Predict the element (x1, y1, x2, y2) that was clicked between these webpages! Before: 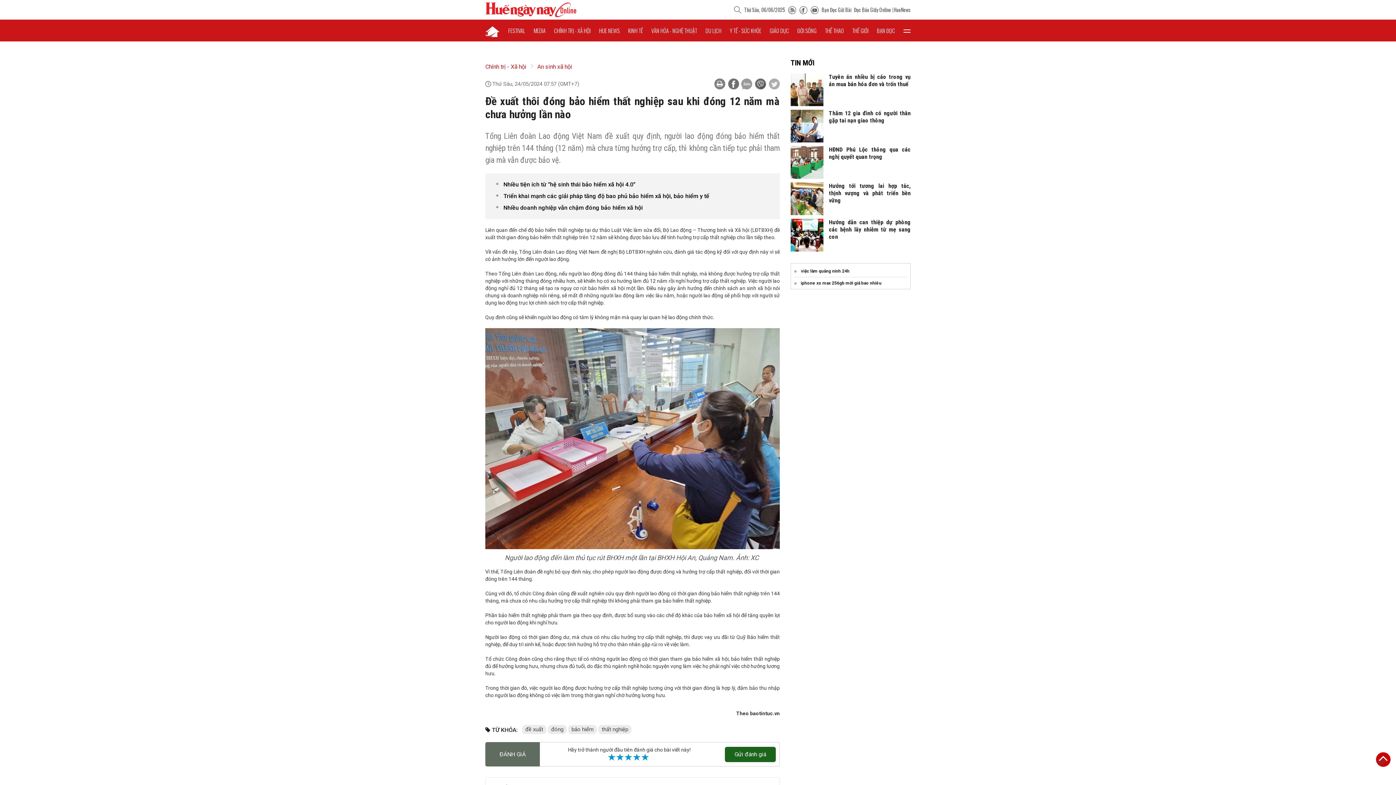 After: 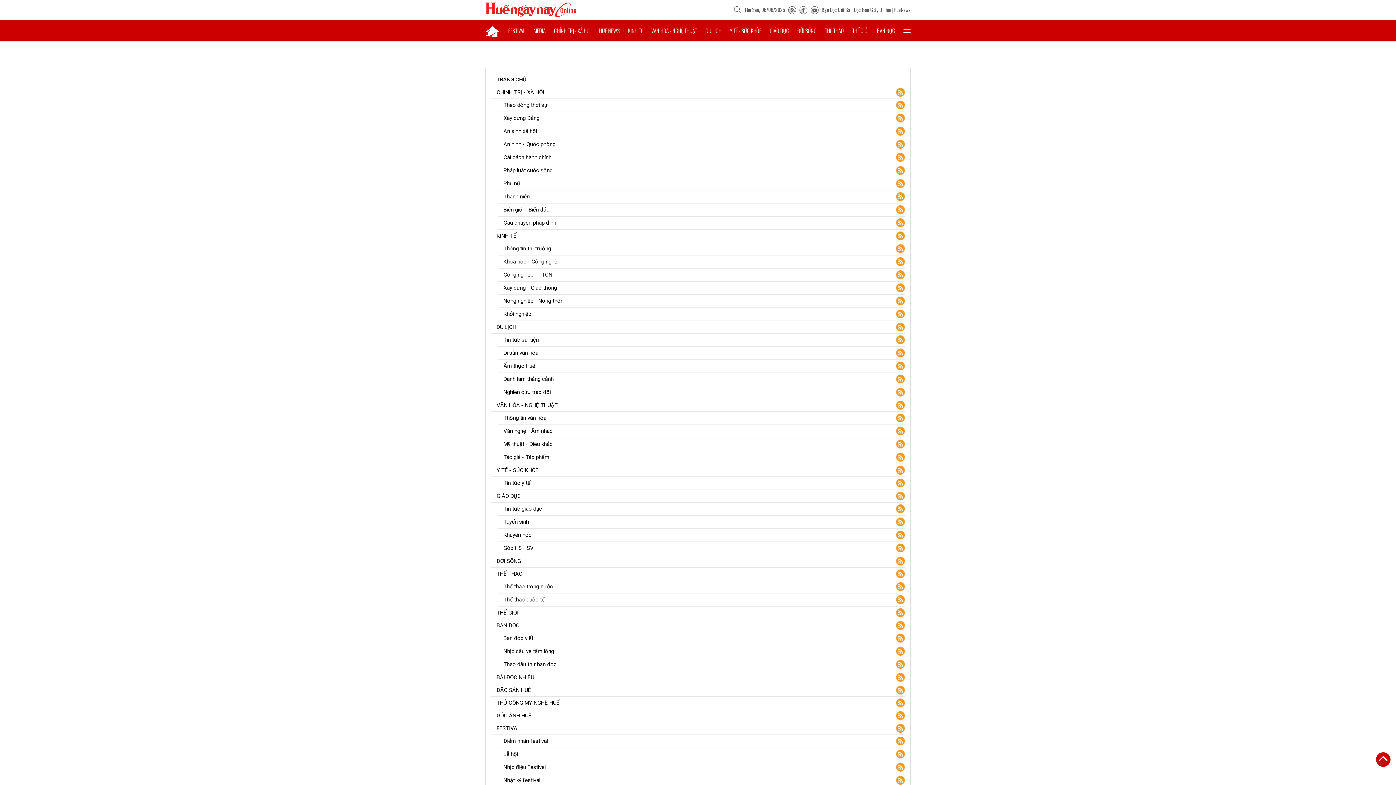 Action: bbox: (788, 5, 796, 13)